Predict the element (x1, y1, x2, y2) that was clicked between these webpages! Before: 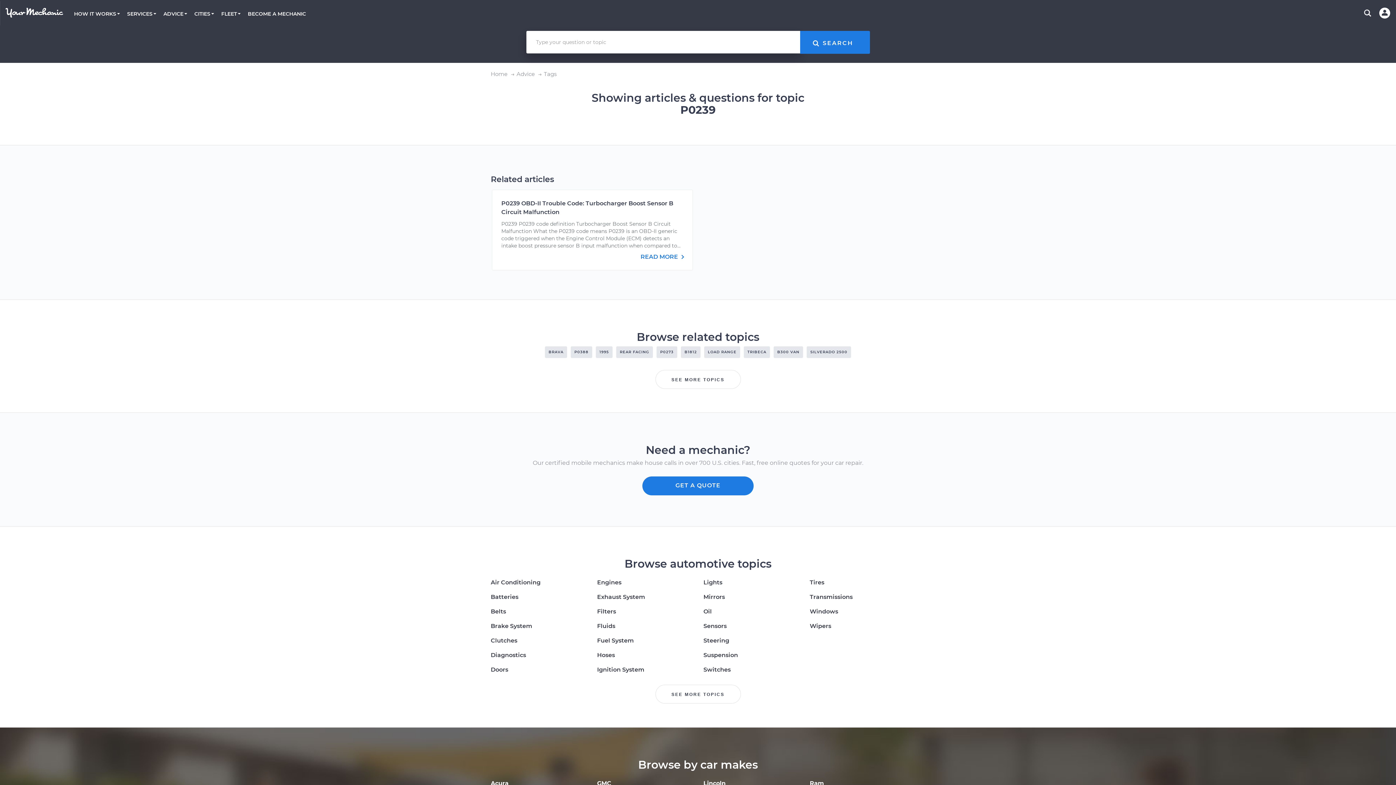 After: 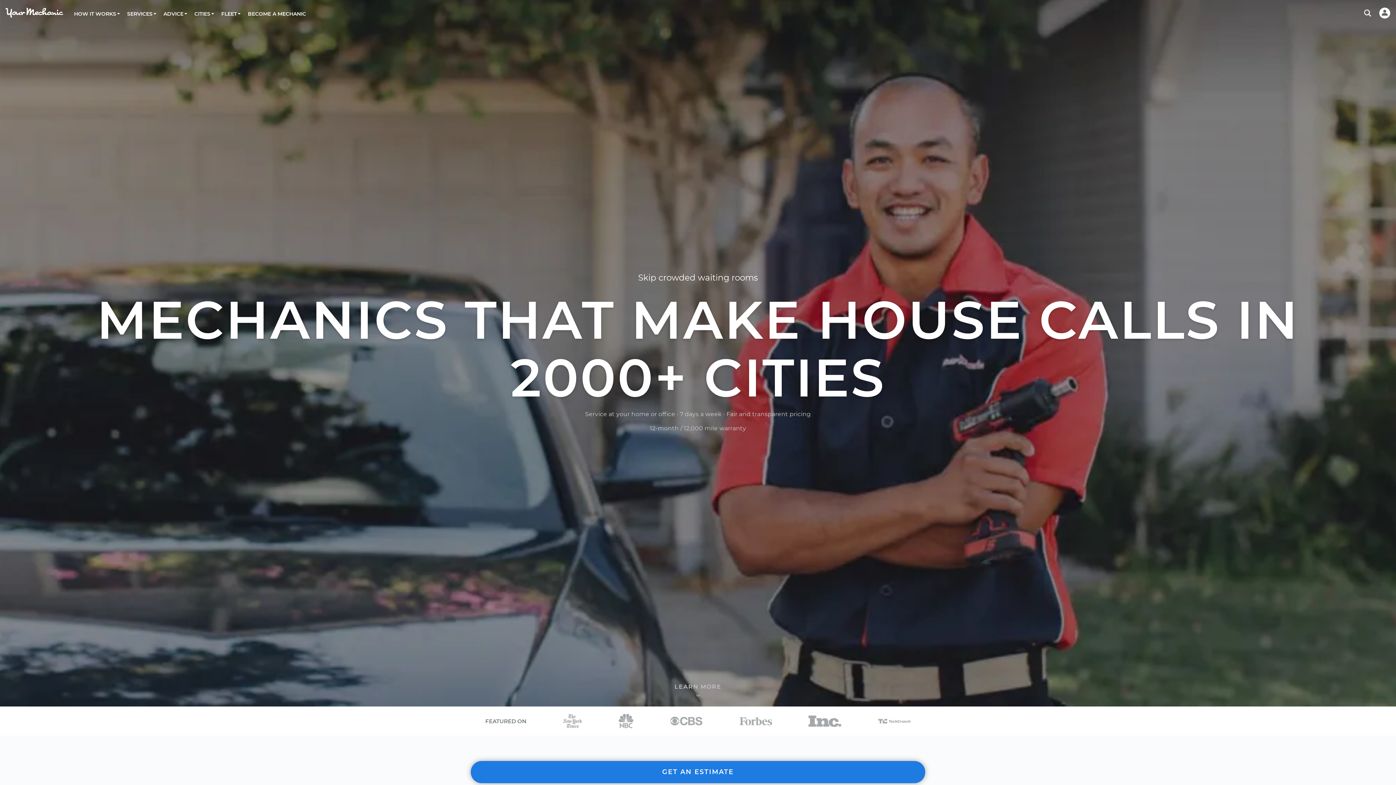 Action: bbox: (5, 7, 63, 17)